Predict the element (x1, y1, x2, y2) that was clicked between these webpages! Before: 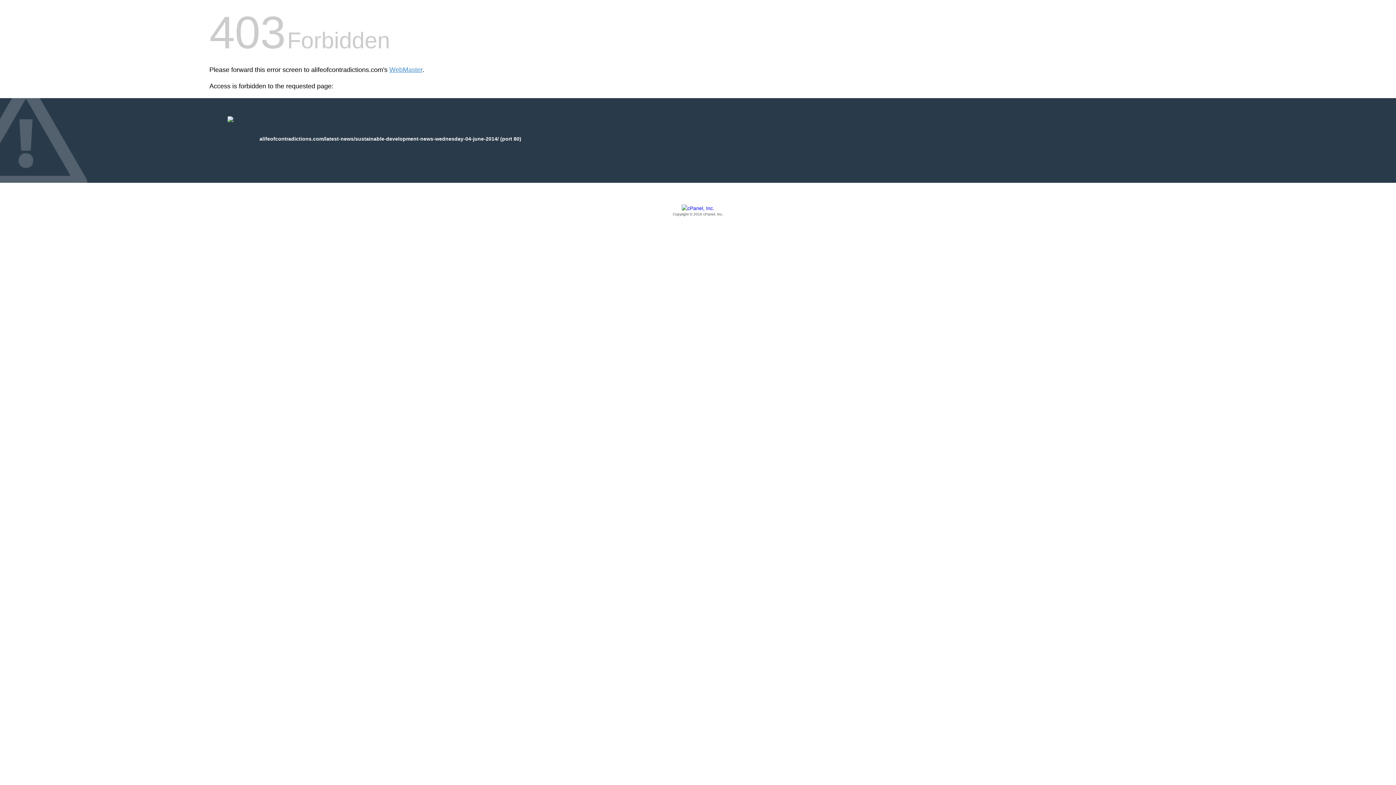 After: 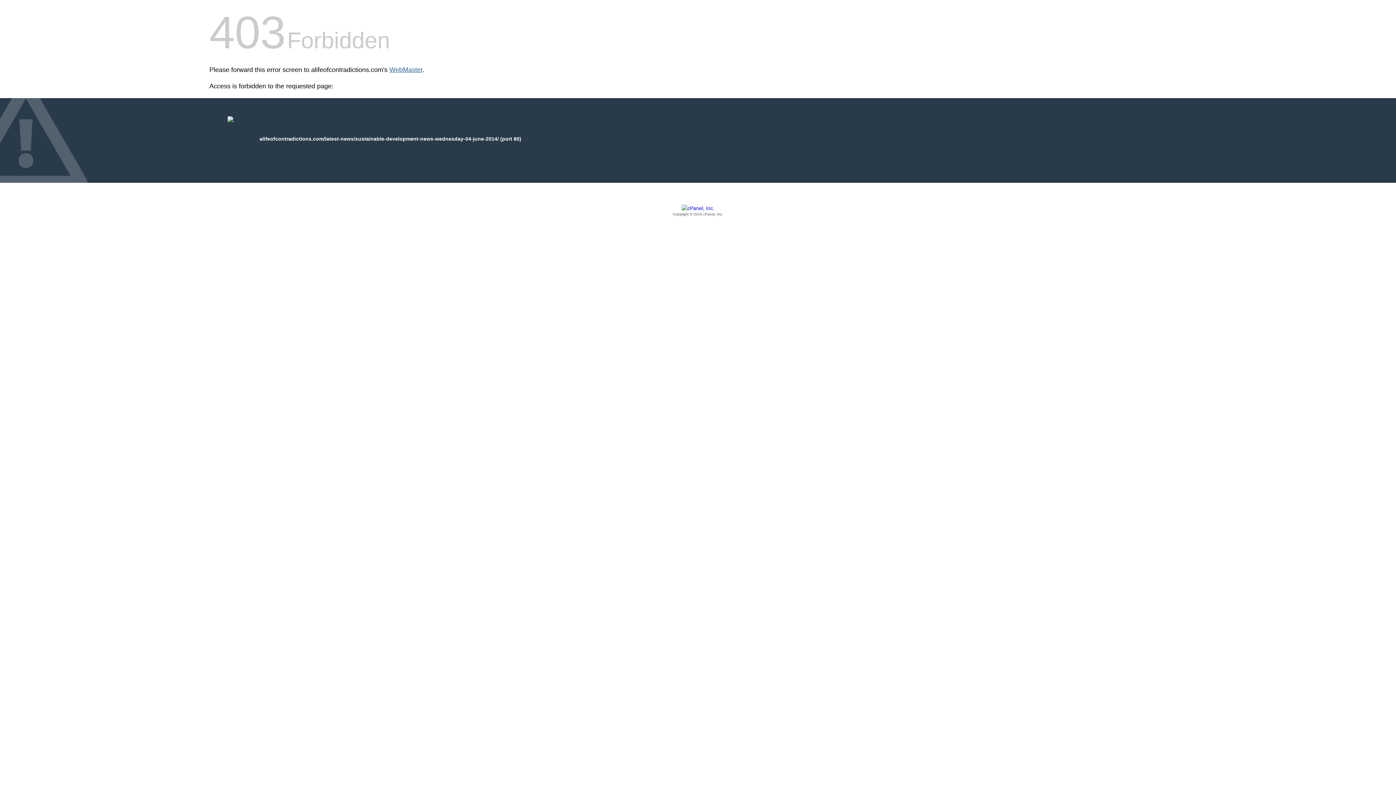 Action: label: WebMaster bbox: (389, 66, 422, 73)